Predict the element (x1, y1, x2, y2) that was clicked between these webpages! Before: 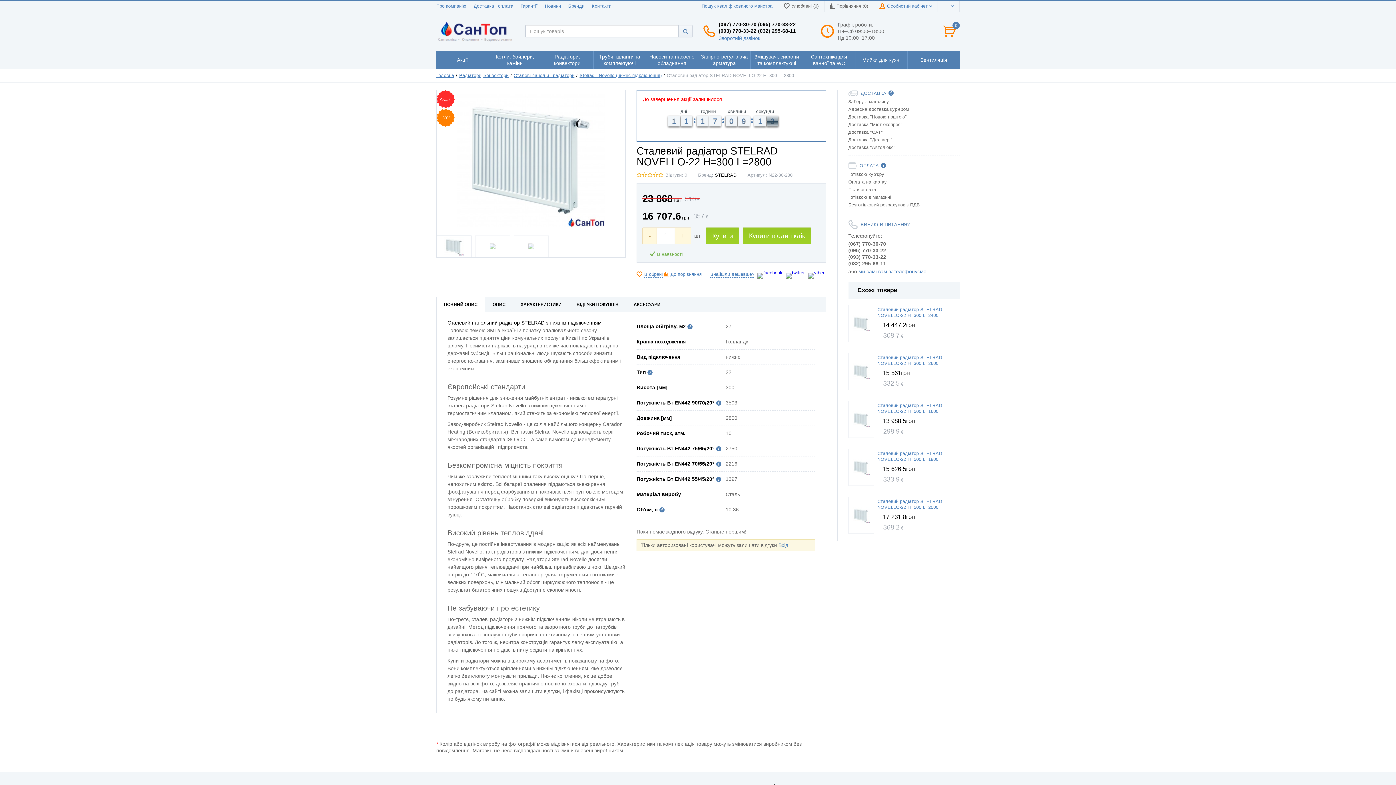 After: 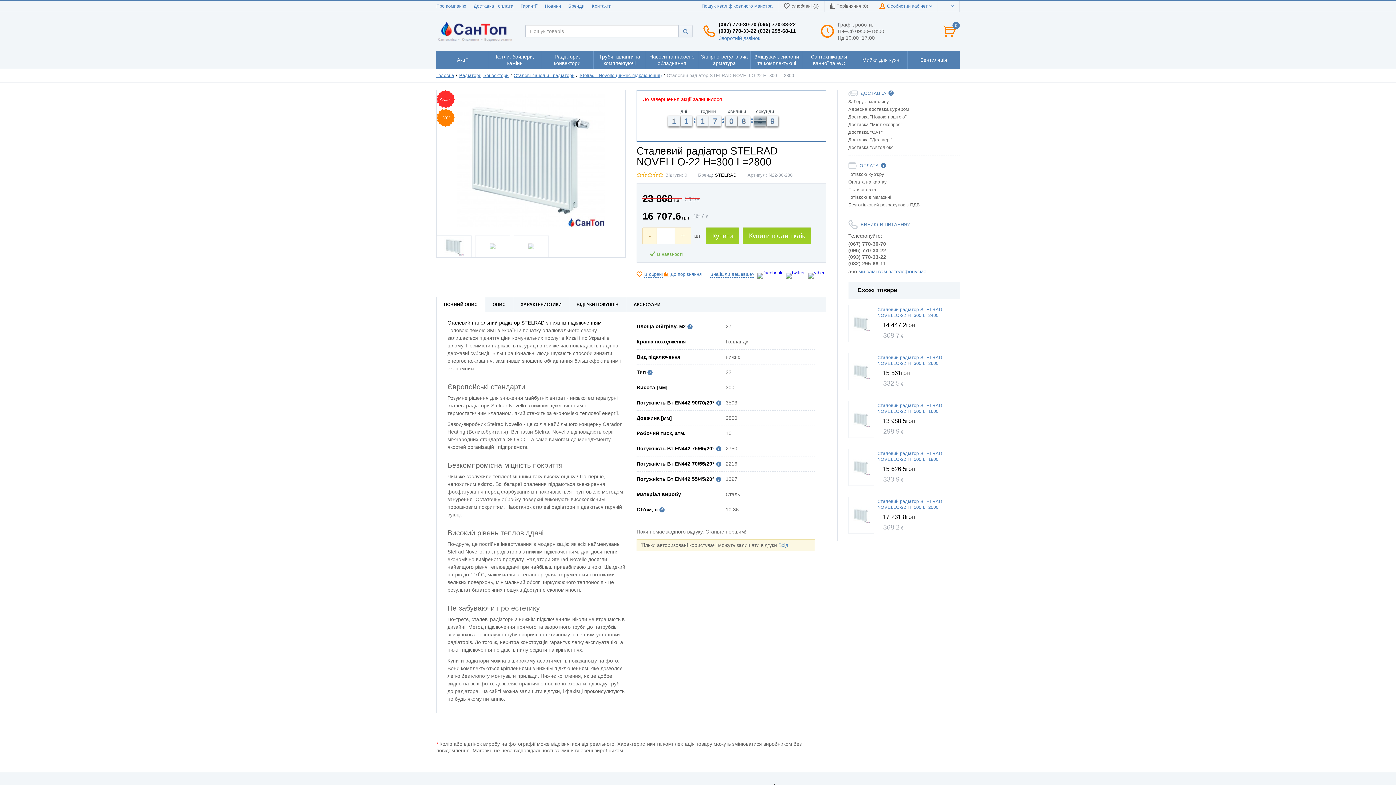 Action: label: 1
1 bbox: (697, 116, 708, 126)